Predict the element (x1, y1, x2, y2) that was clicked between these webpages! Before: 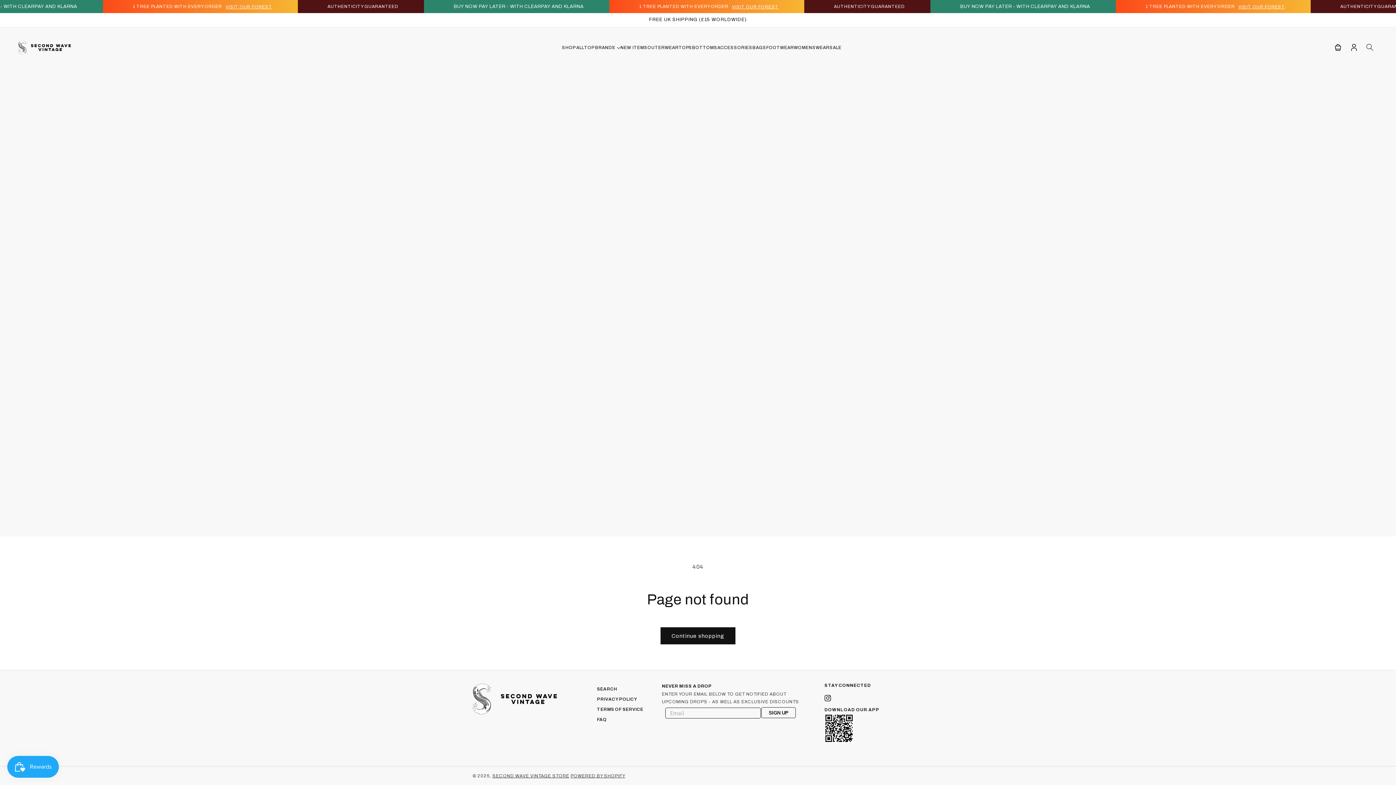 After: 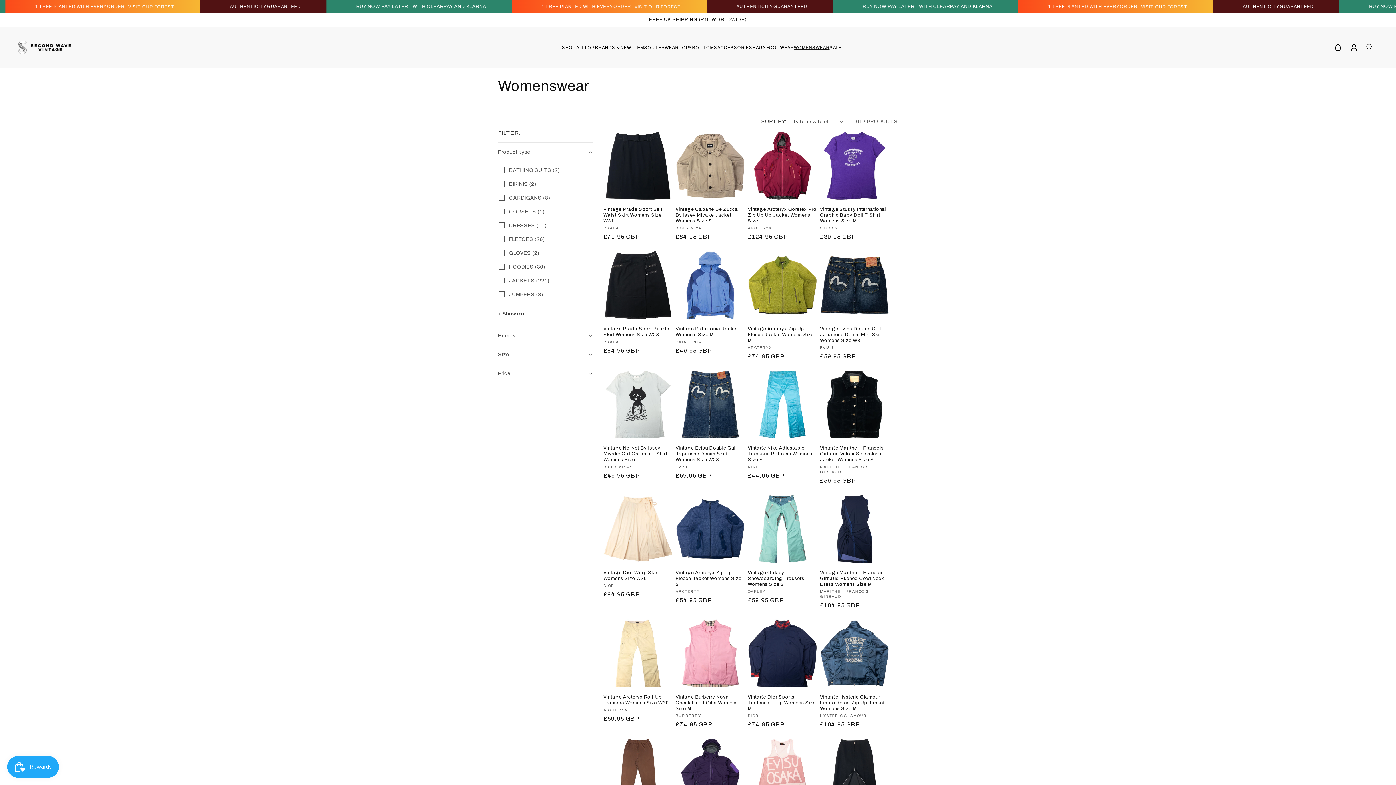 Action: bbox: (794, 45, 829, 50) label: WOMENSWEAR